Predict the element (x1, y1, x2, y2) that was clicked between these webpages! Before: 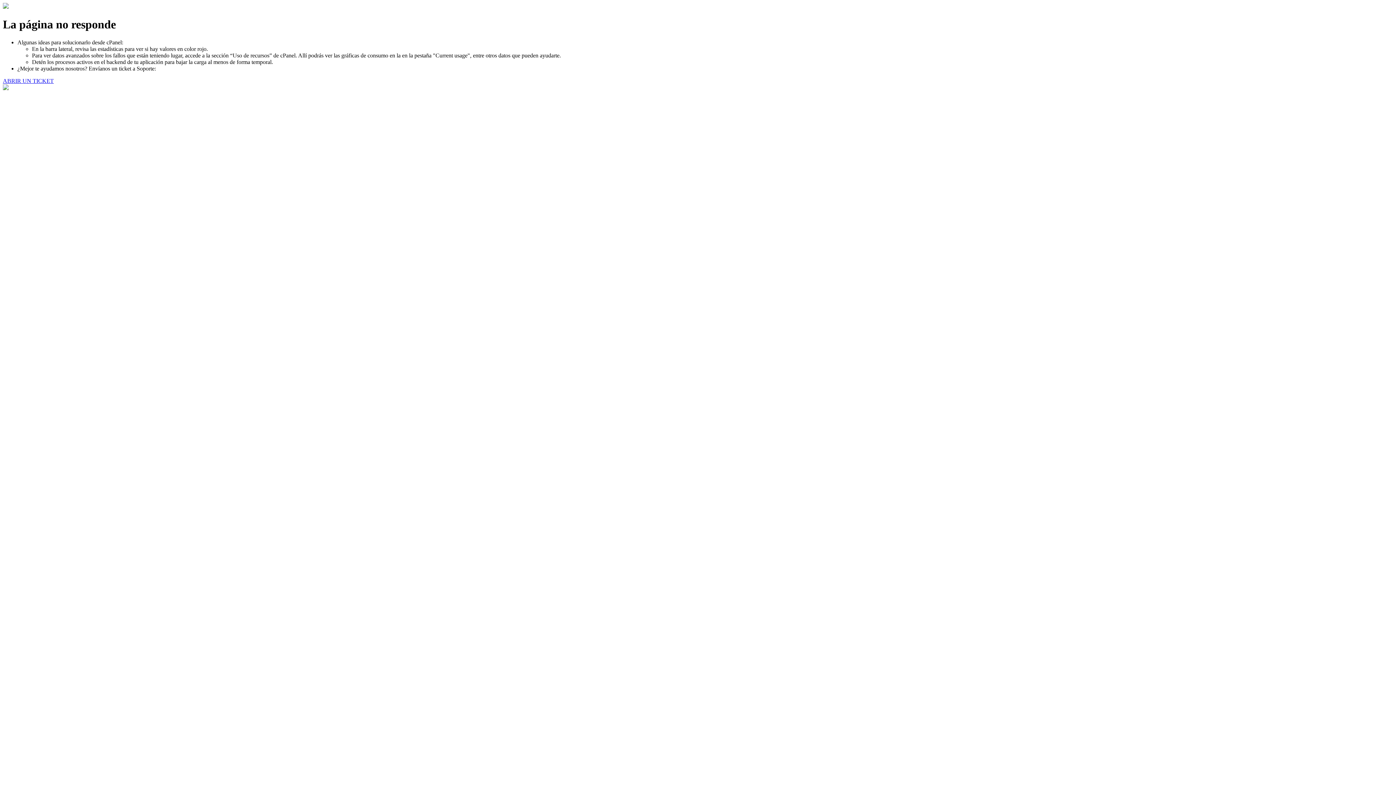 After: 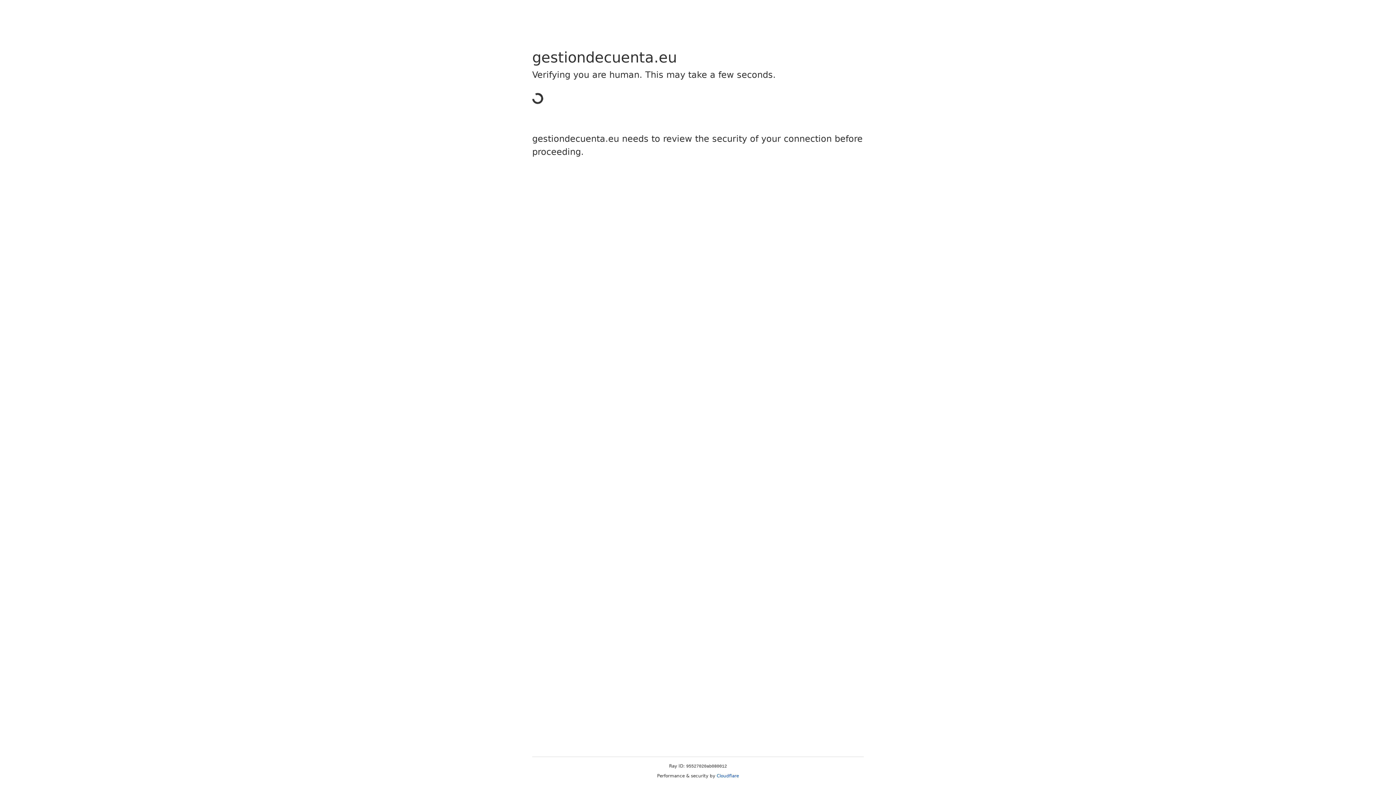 Action: bbox: (2, 77, 53, 83) label: ABRIR UN TICKET